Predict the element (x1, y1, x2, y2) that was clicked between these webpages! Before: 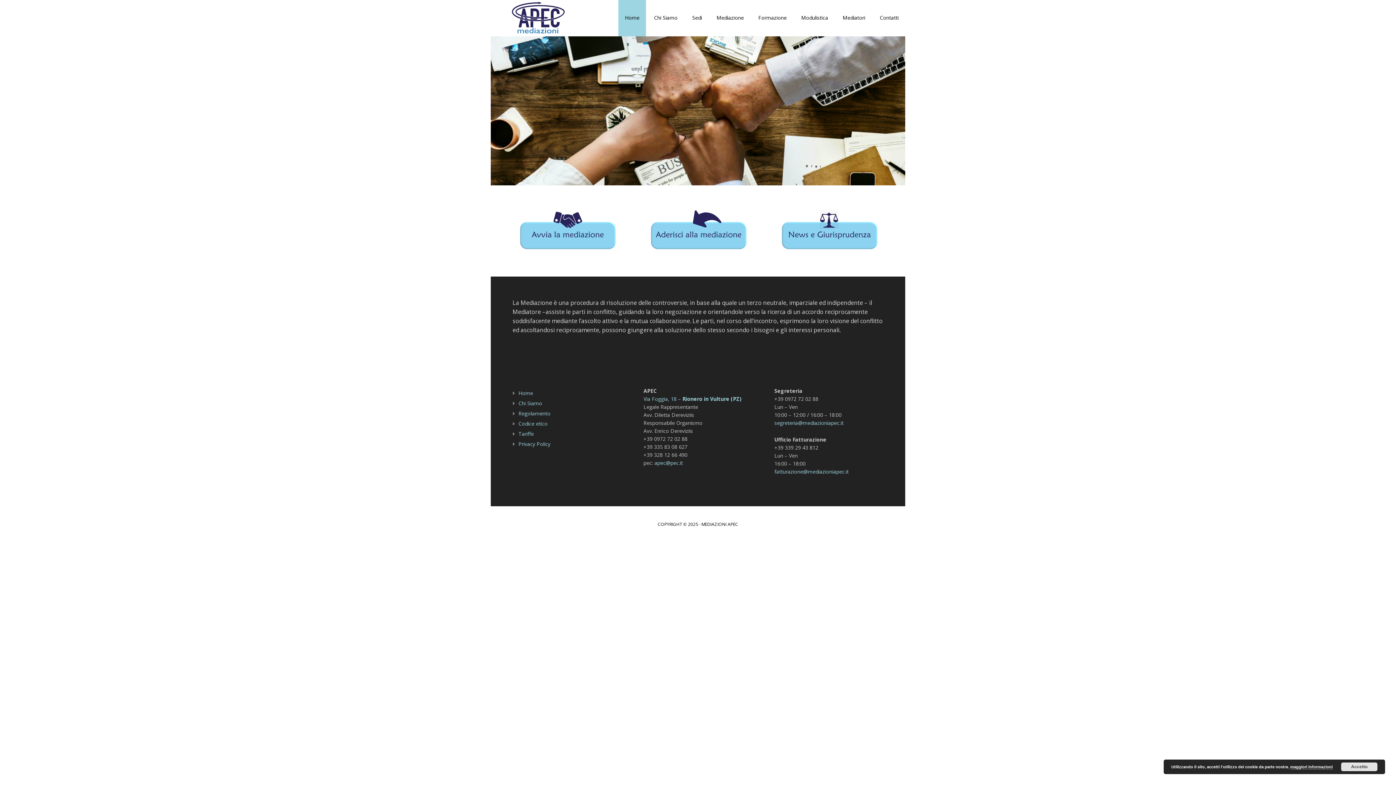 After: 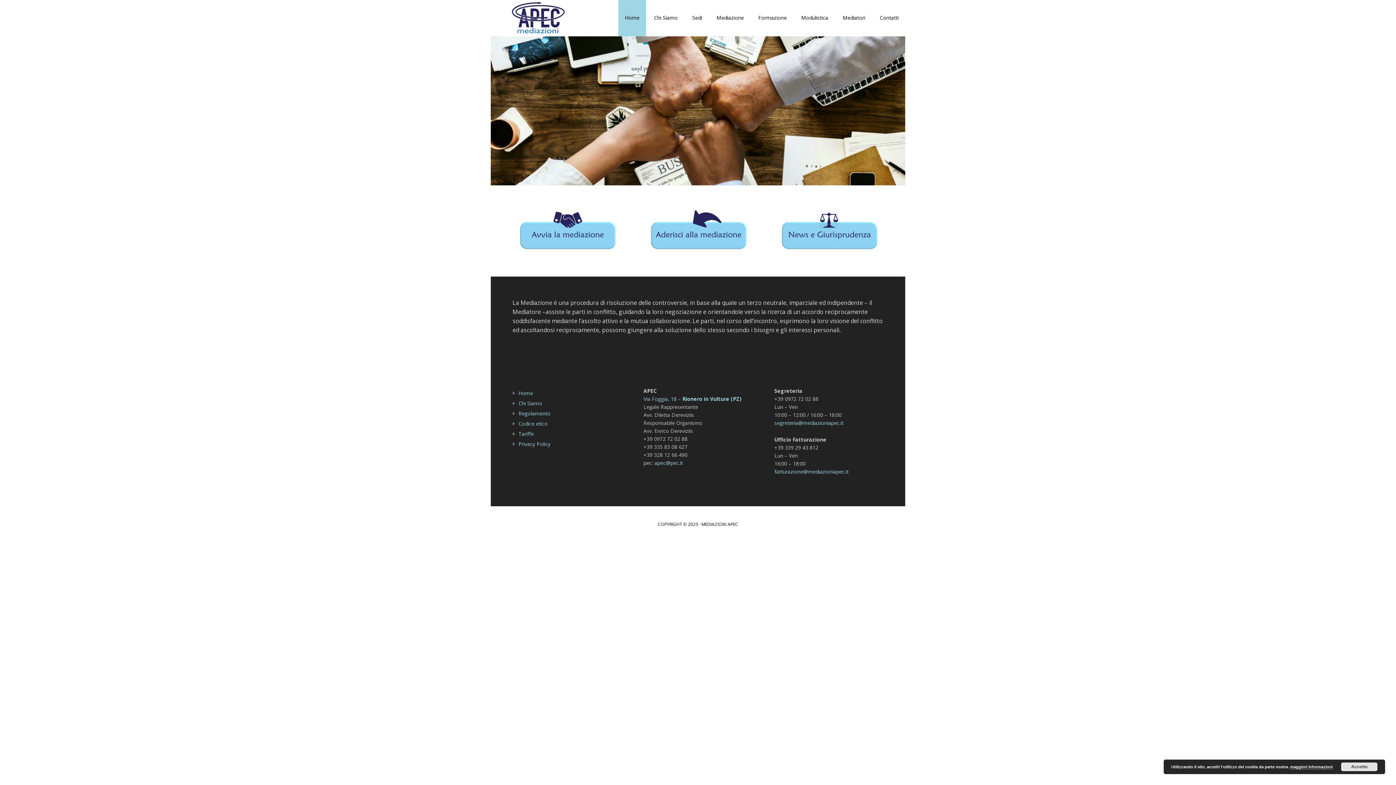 Action: bbox: (618, 0, 646, 36) label: Home